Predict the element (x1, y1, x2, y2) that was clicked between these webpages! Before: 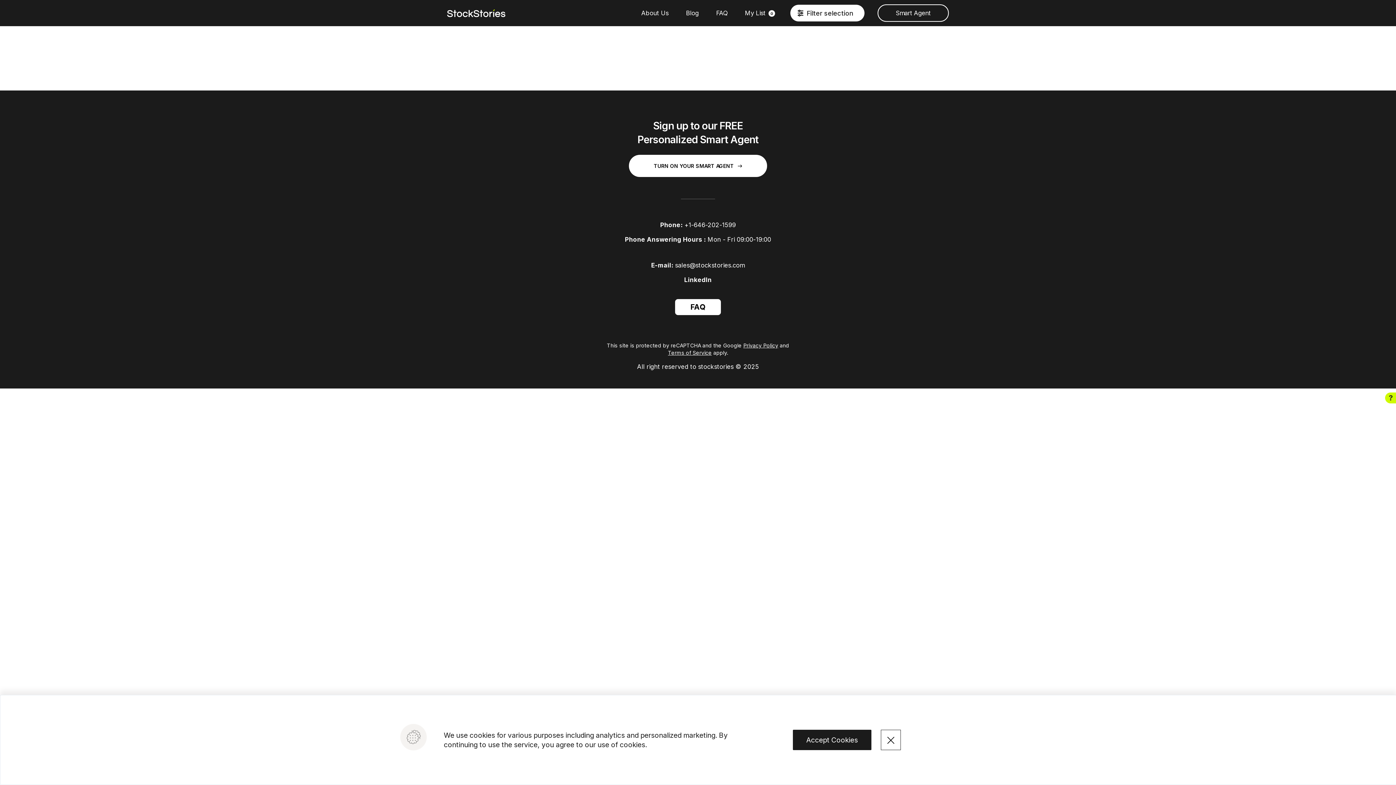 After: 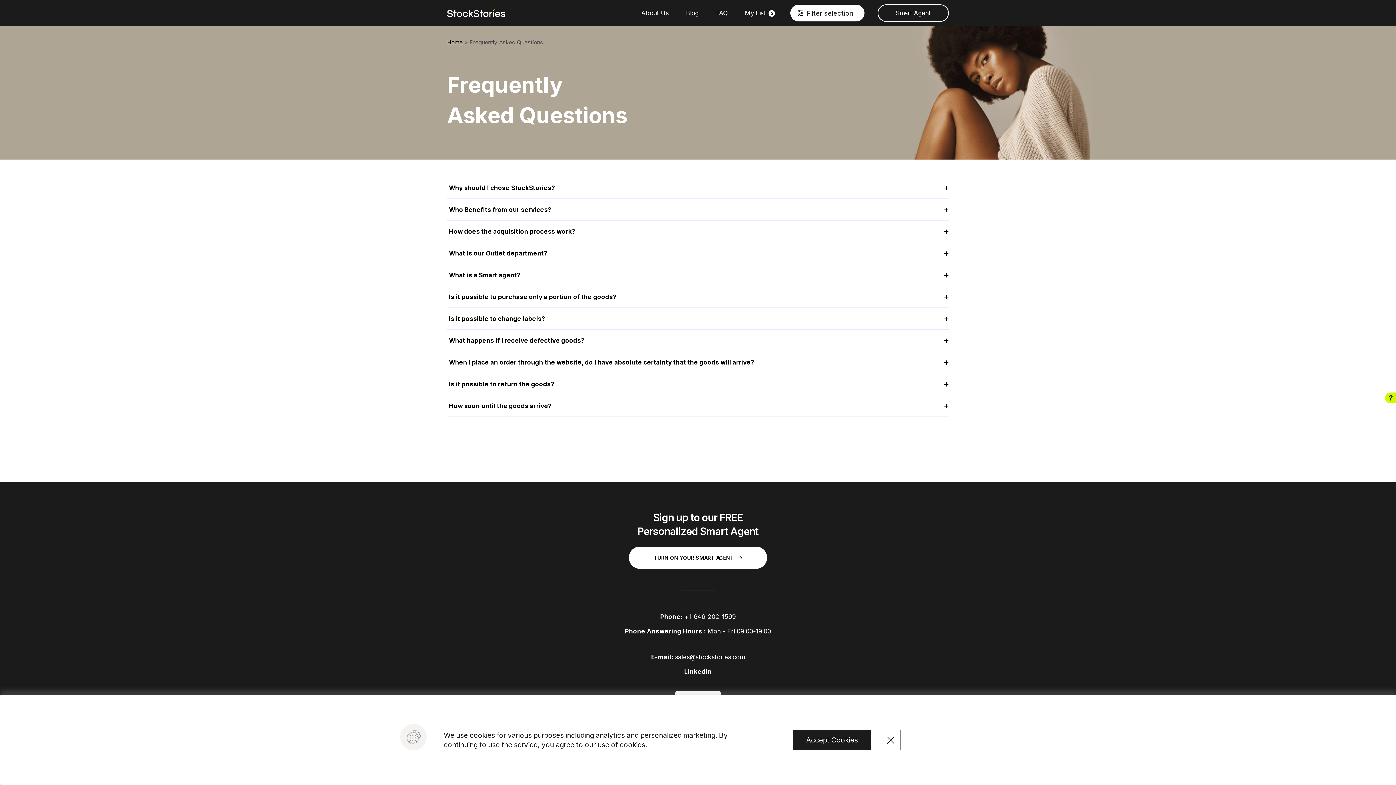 Action: label: FAQ bbox: (675, 299, 721, 315)